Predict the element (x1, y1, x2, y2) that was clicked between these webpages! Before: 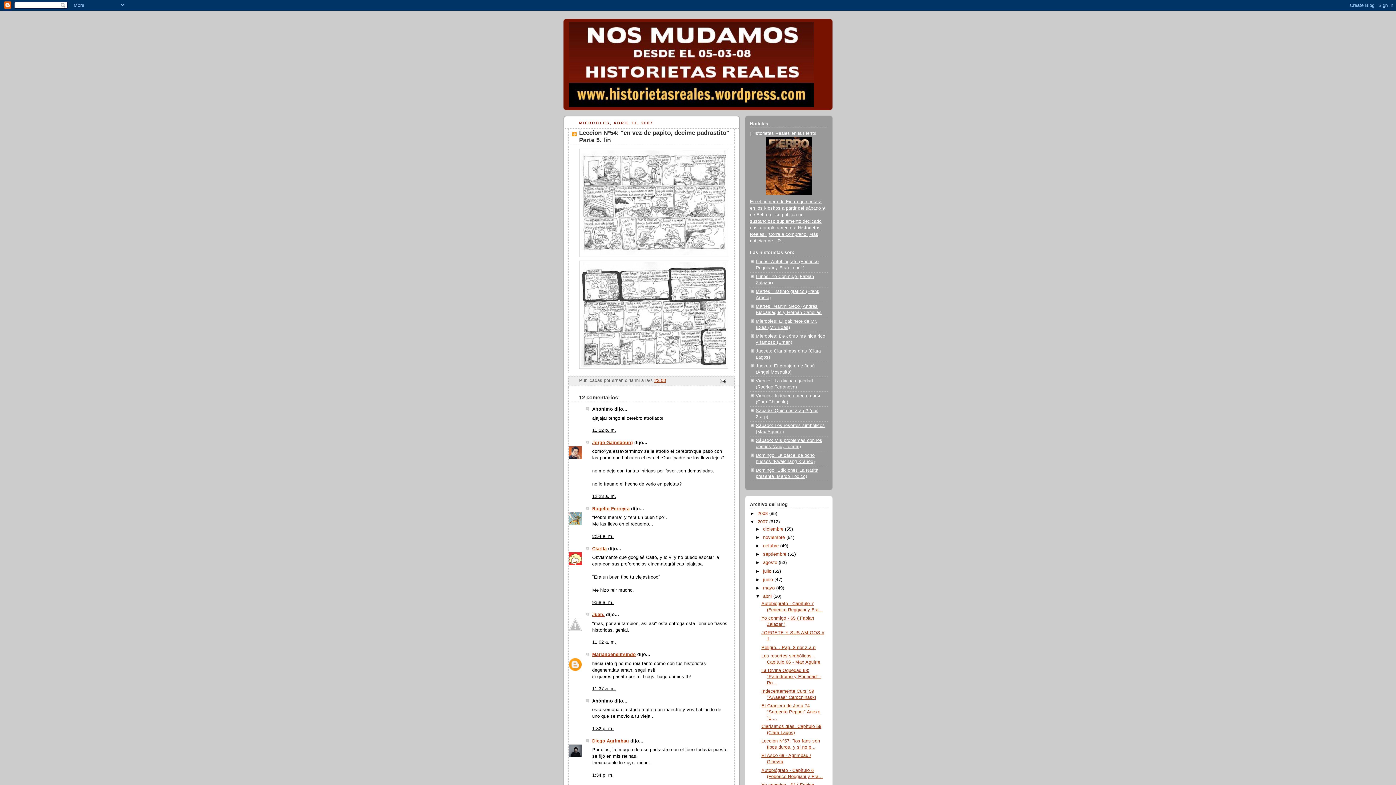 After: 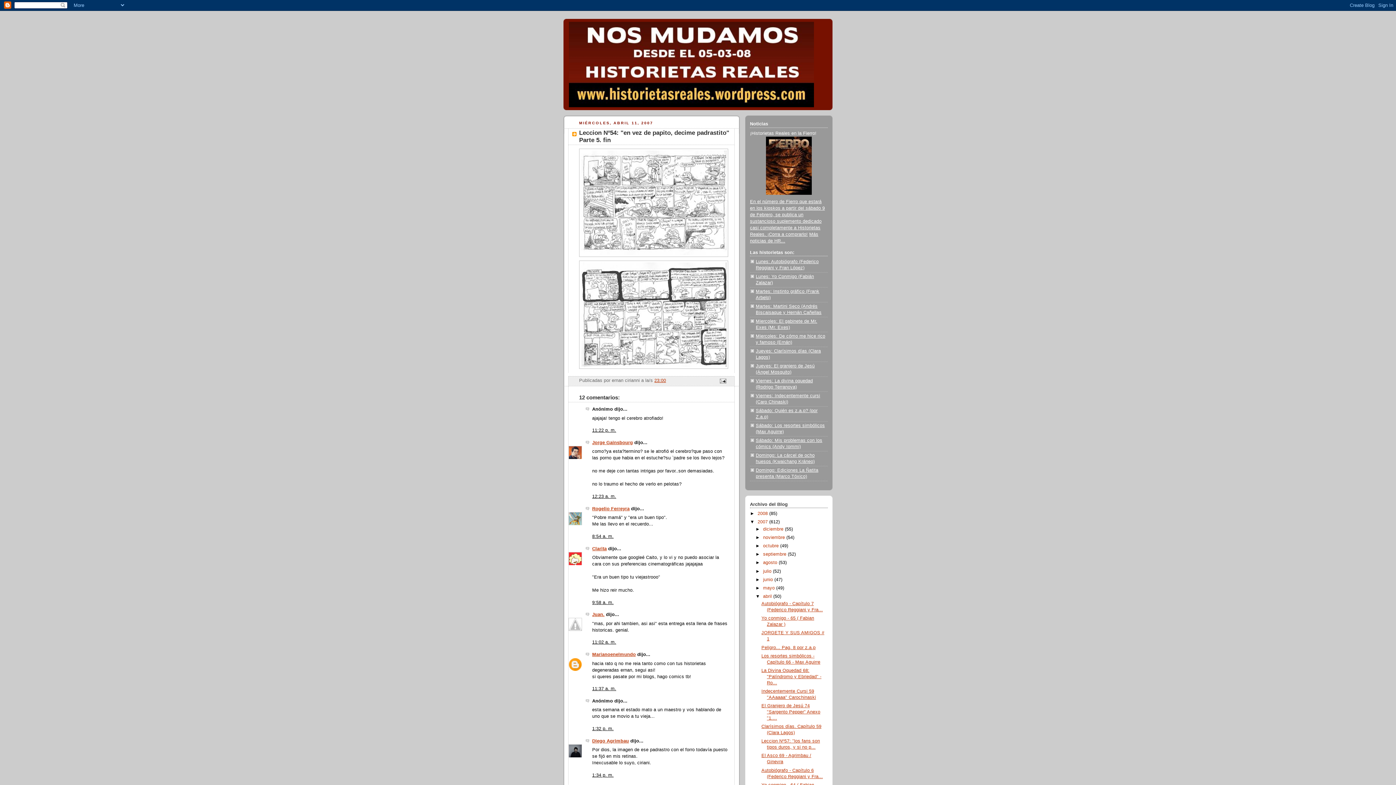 Action: label: 23:00 bbox: (654, 378, 666, 383)